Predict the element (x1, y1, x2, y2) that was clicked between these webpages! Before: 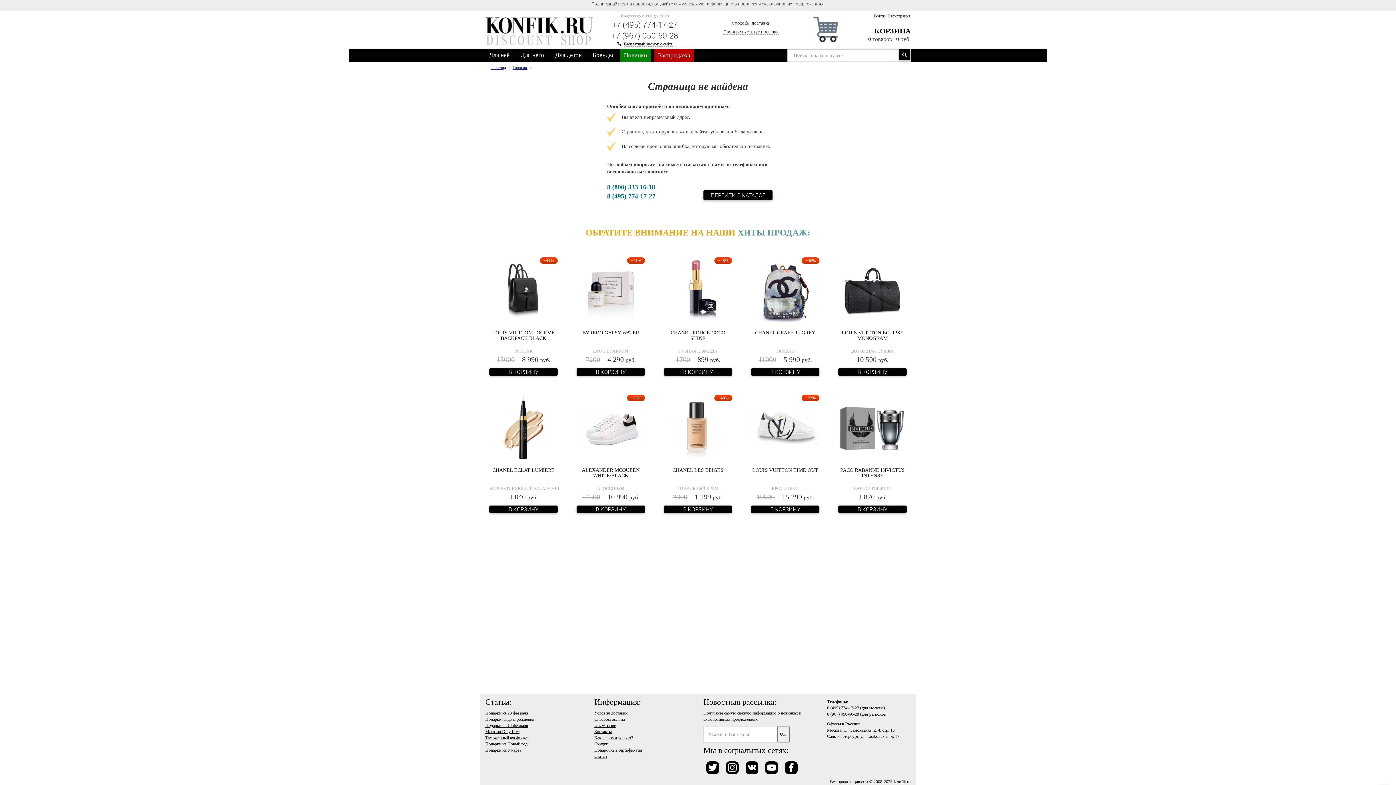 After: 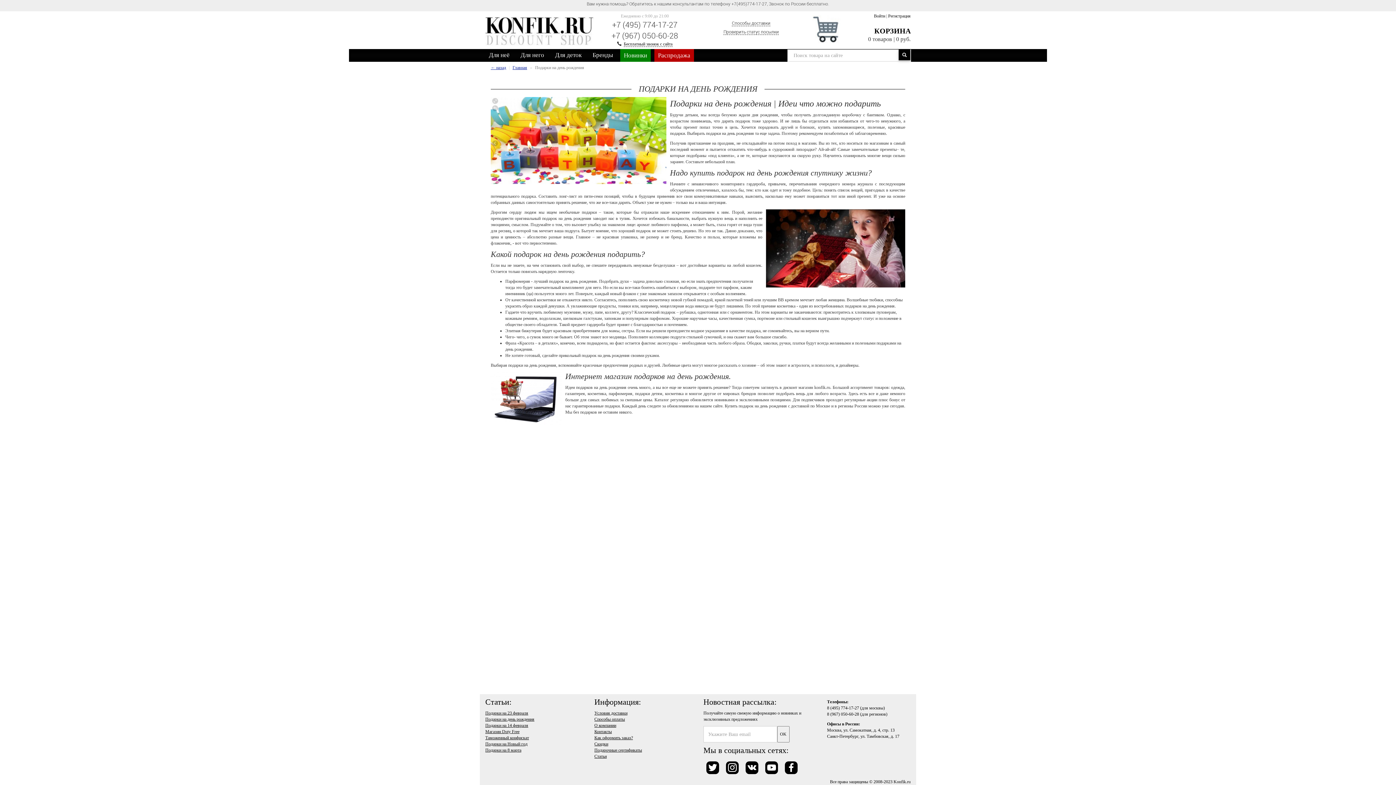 Action: bbox: (485, 717, 534, 722) label: Подарки на день рождения